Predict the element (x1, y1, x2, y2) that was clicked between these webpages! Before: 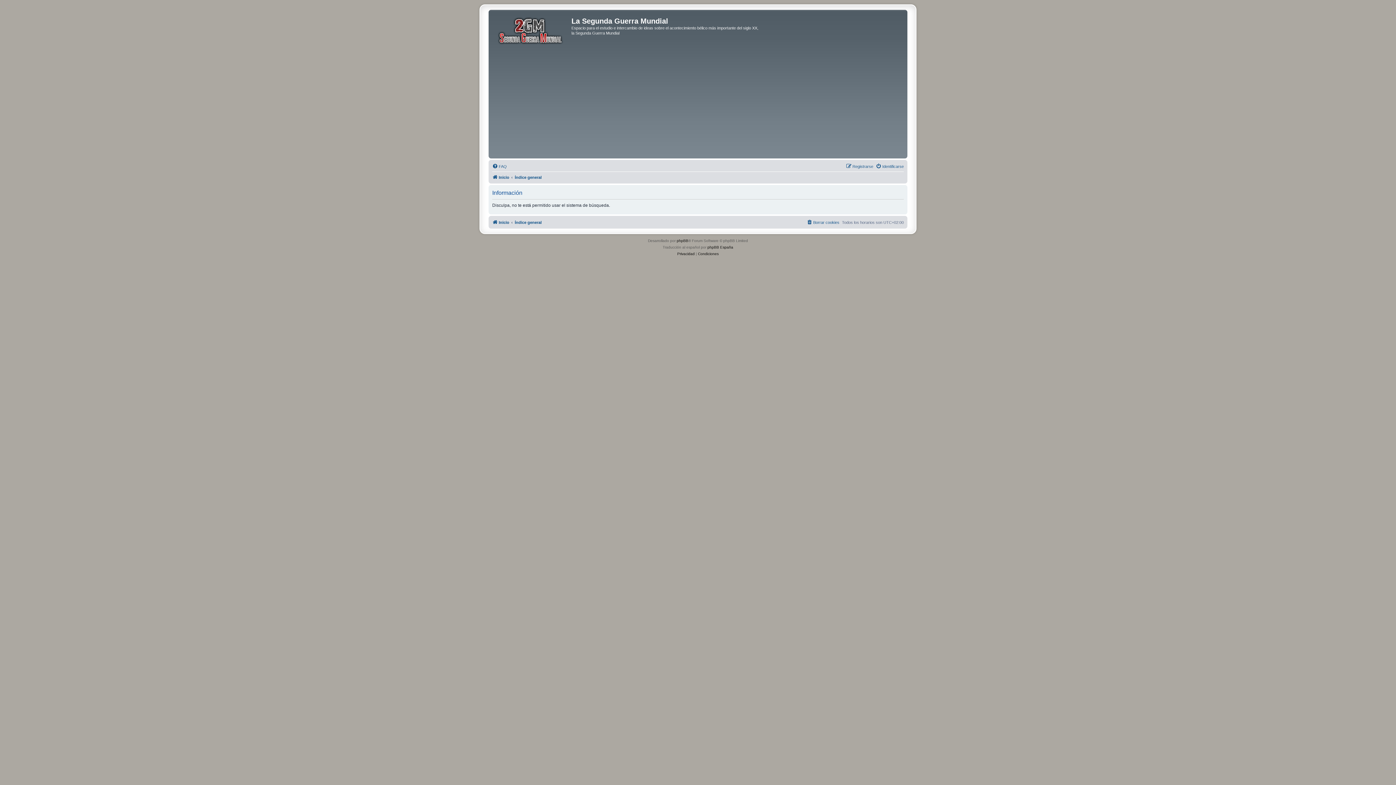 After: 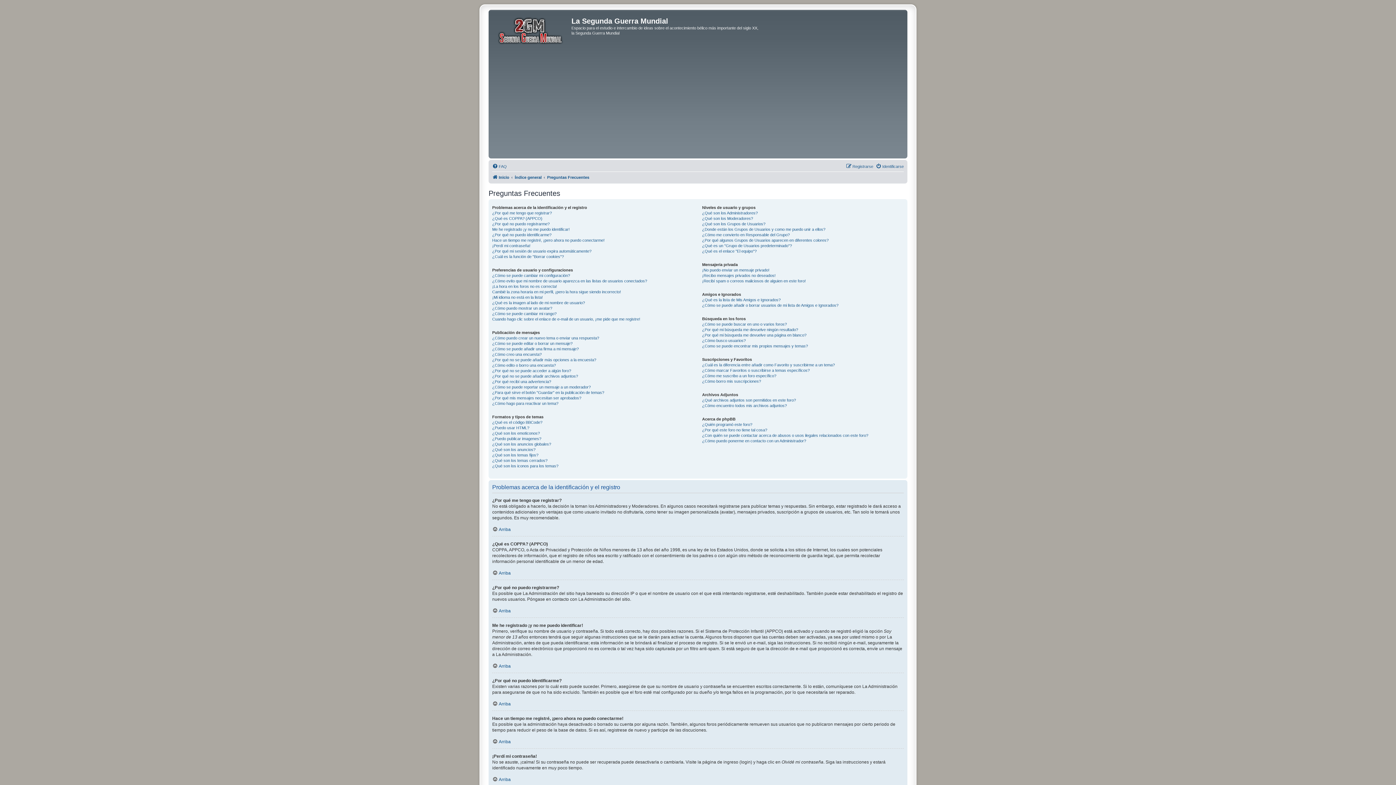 Action: label: FAQ bbox: (492, 162, 506, 170)